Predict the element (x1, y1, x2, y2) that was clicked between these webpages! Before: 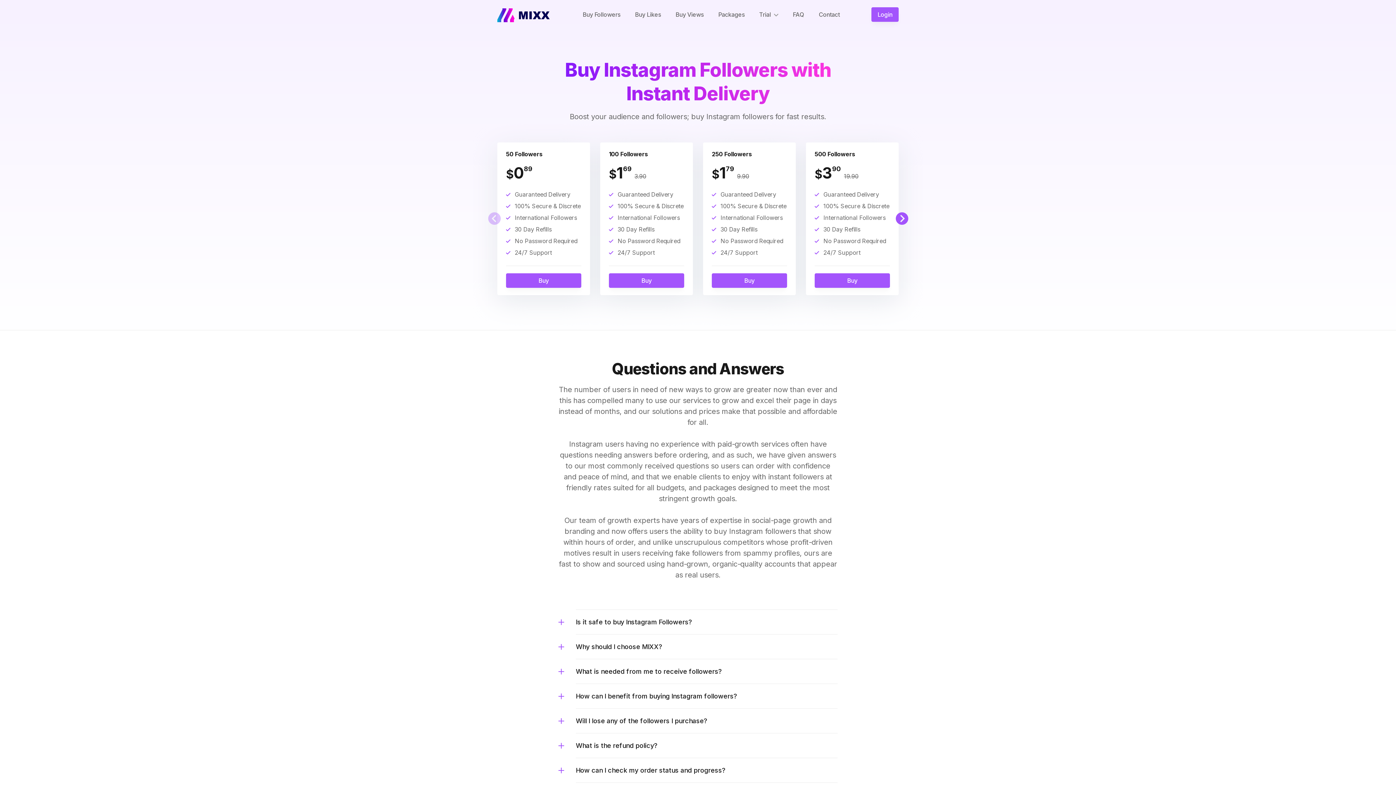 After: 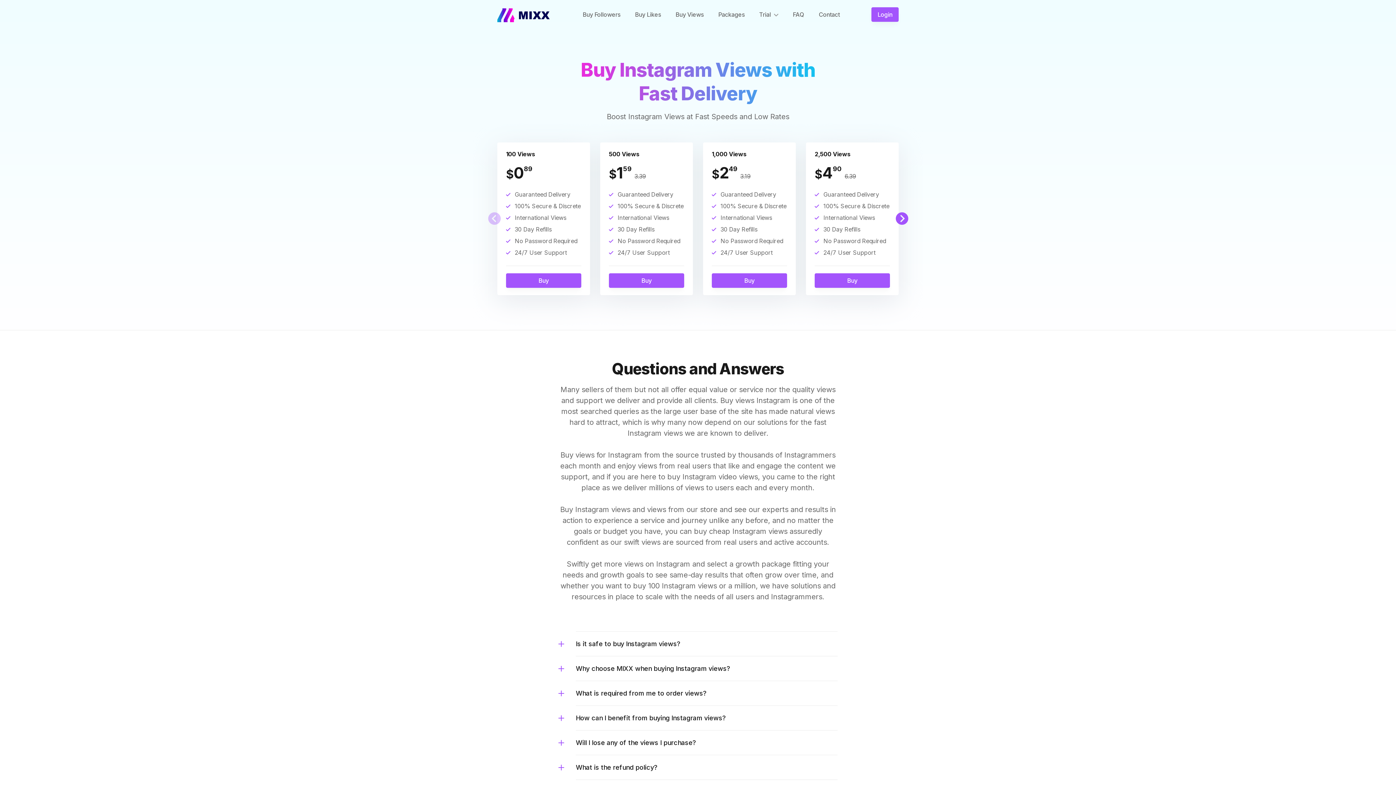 Action: bbox: (668, 7, 711, 21) label: Buy Views